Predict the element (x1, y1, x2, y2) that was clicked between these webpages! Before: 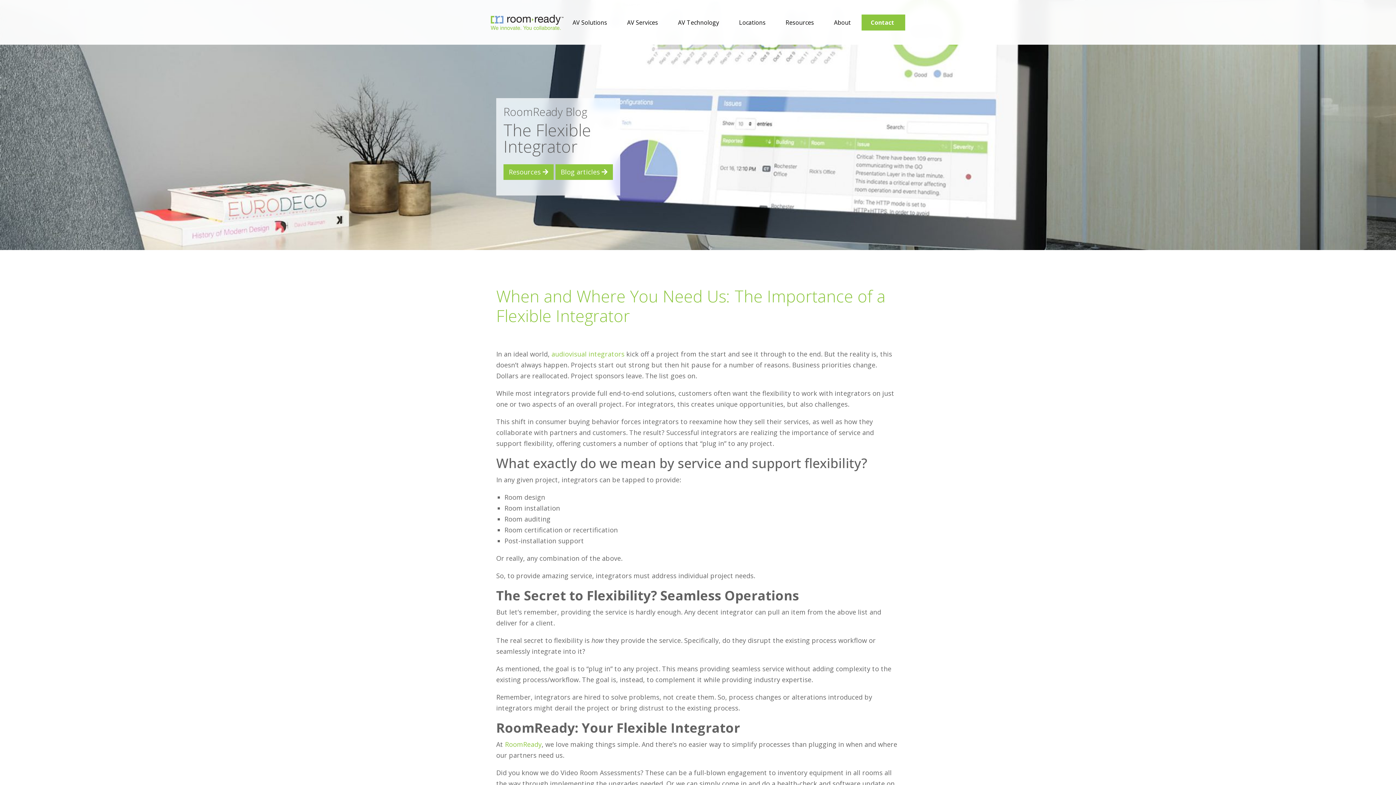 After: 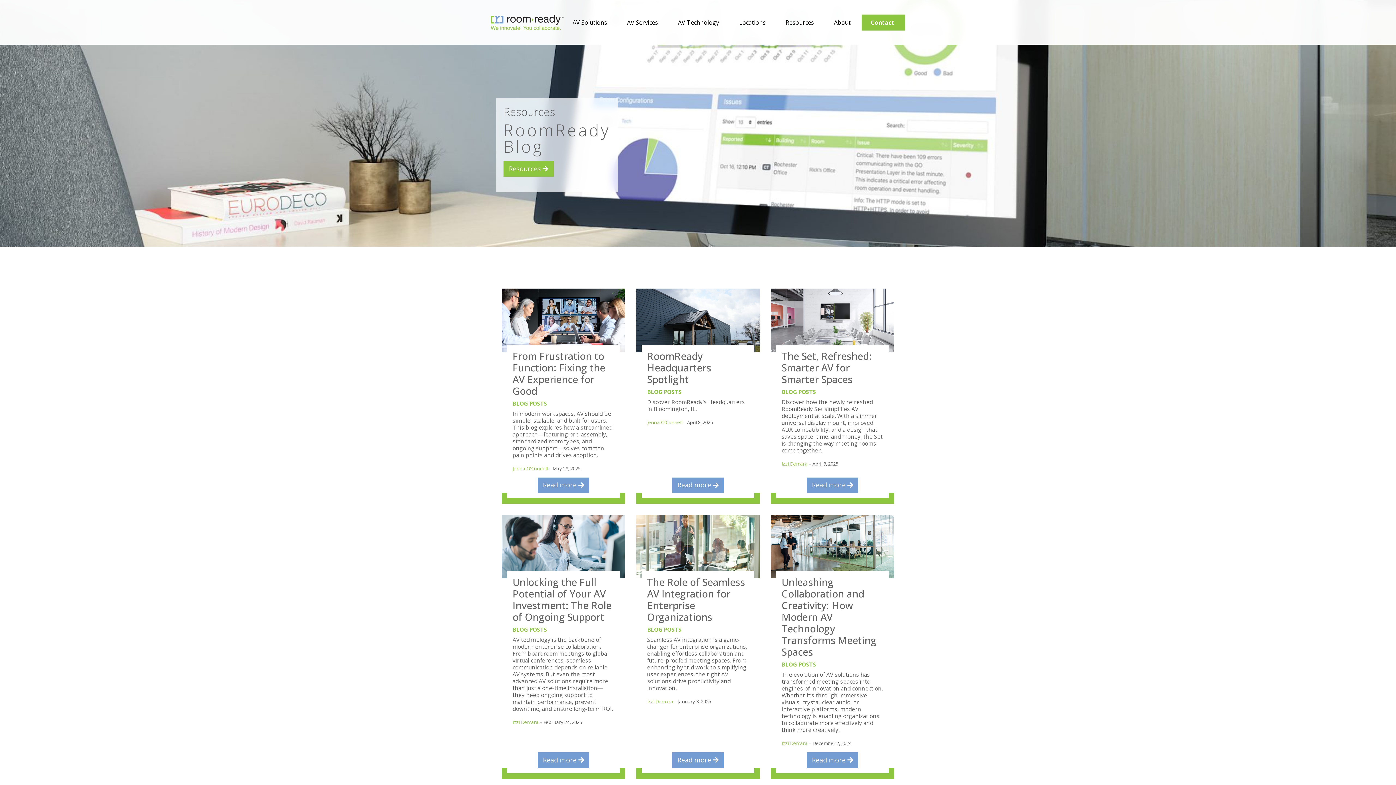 Action: label: Blog articles  bbox: (555, 164, 612, 179)